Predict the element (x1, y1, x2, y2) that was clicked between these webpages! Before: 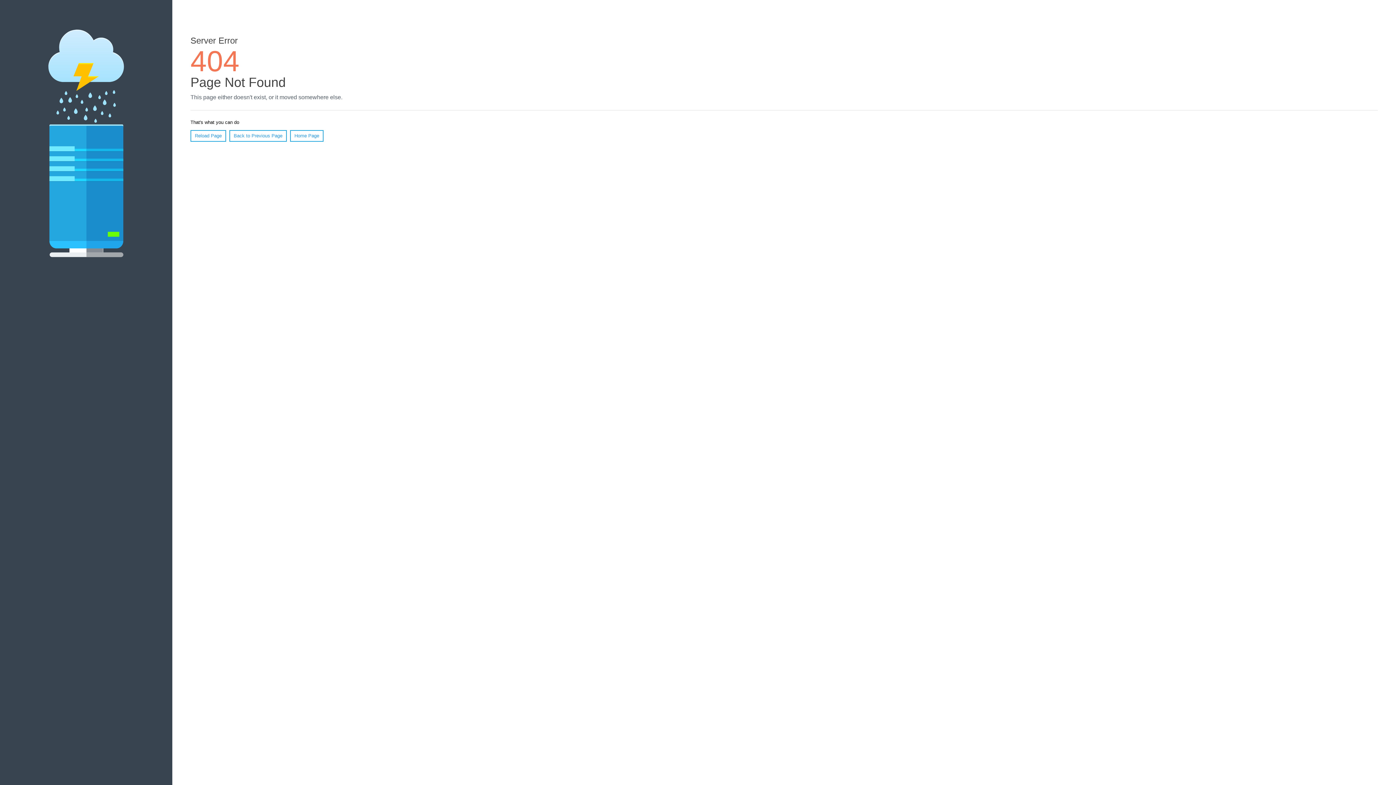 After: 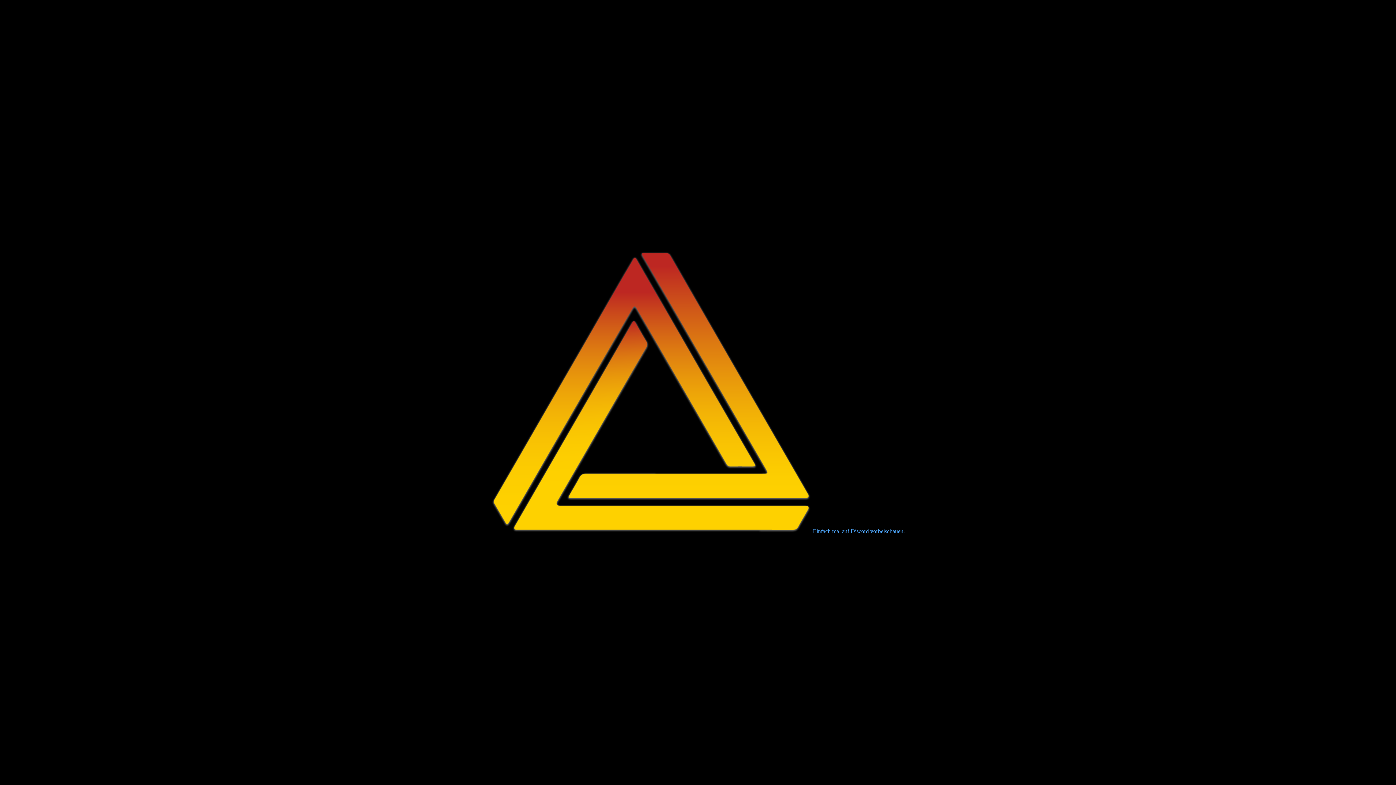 Action: label: Home Page bbox: (290, 130, 323, 141)